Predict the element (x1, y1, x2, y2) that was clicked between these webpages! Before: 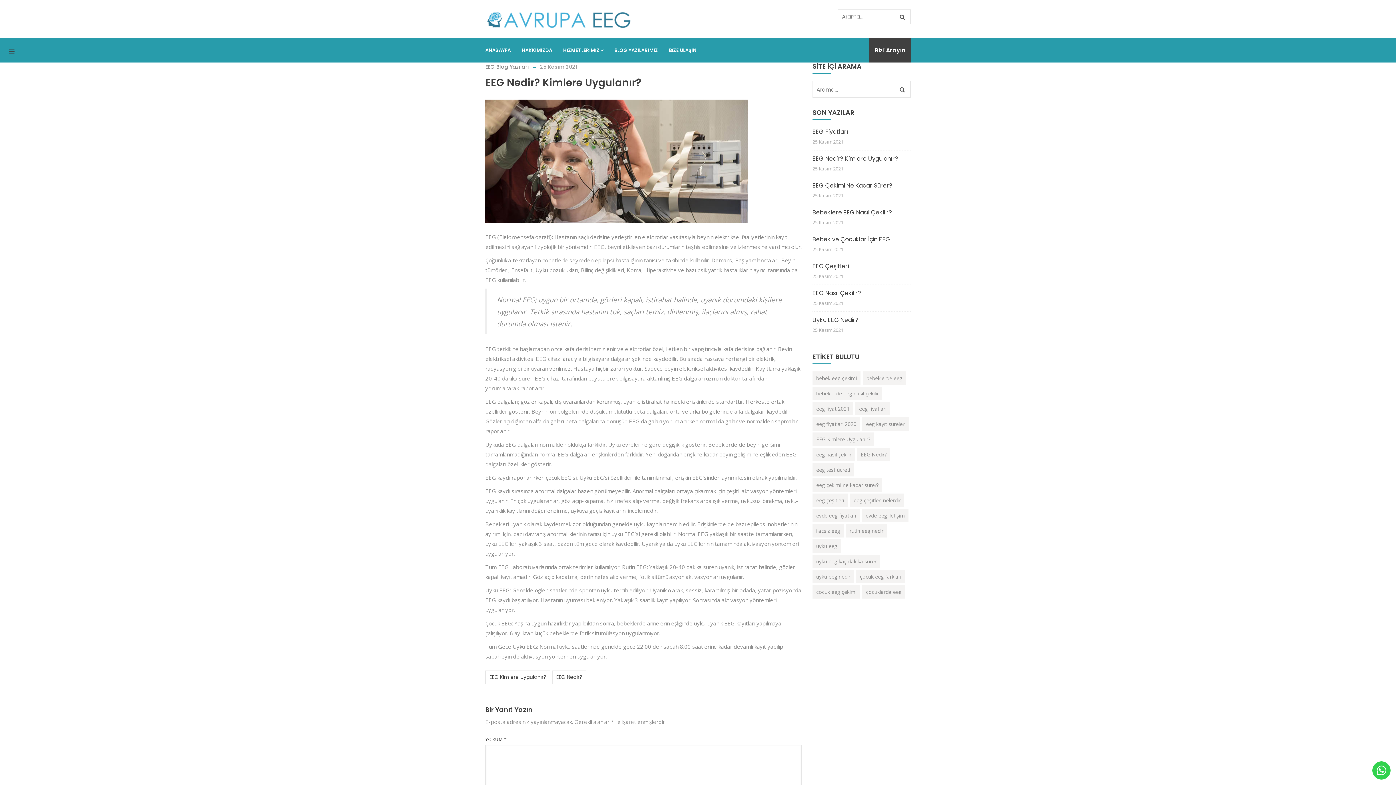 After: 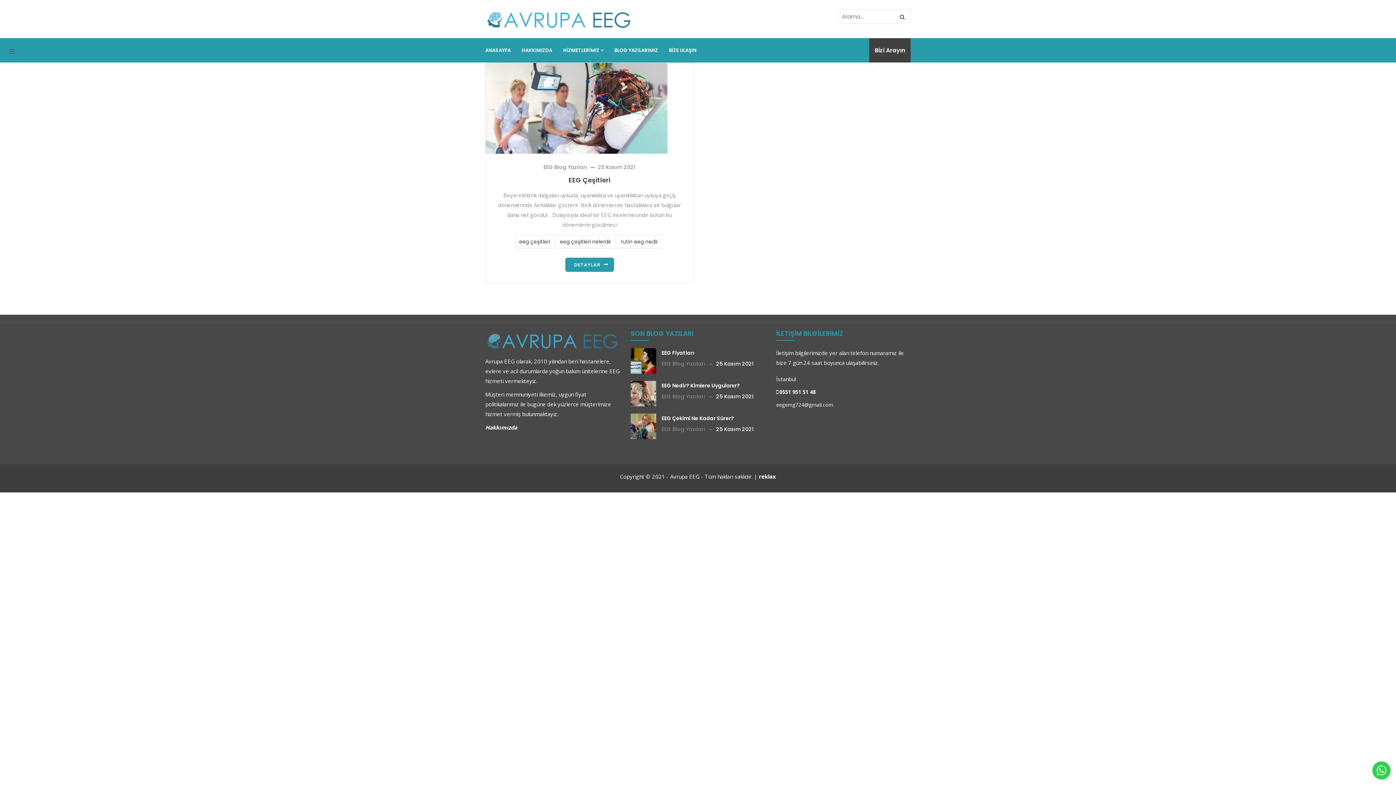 Action: label: eeg çeşitleri nelerdir (1 öge) bbox: (850, 493, 904, 507)